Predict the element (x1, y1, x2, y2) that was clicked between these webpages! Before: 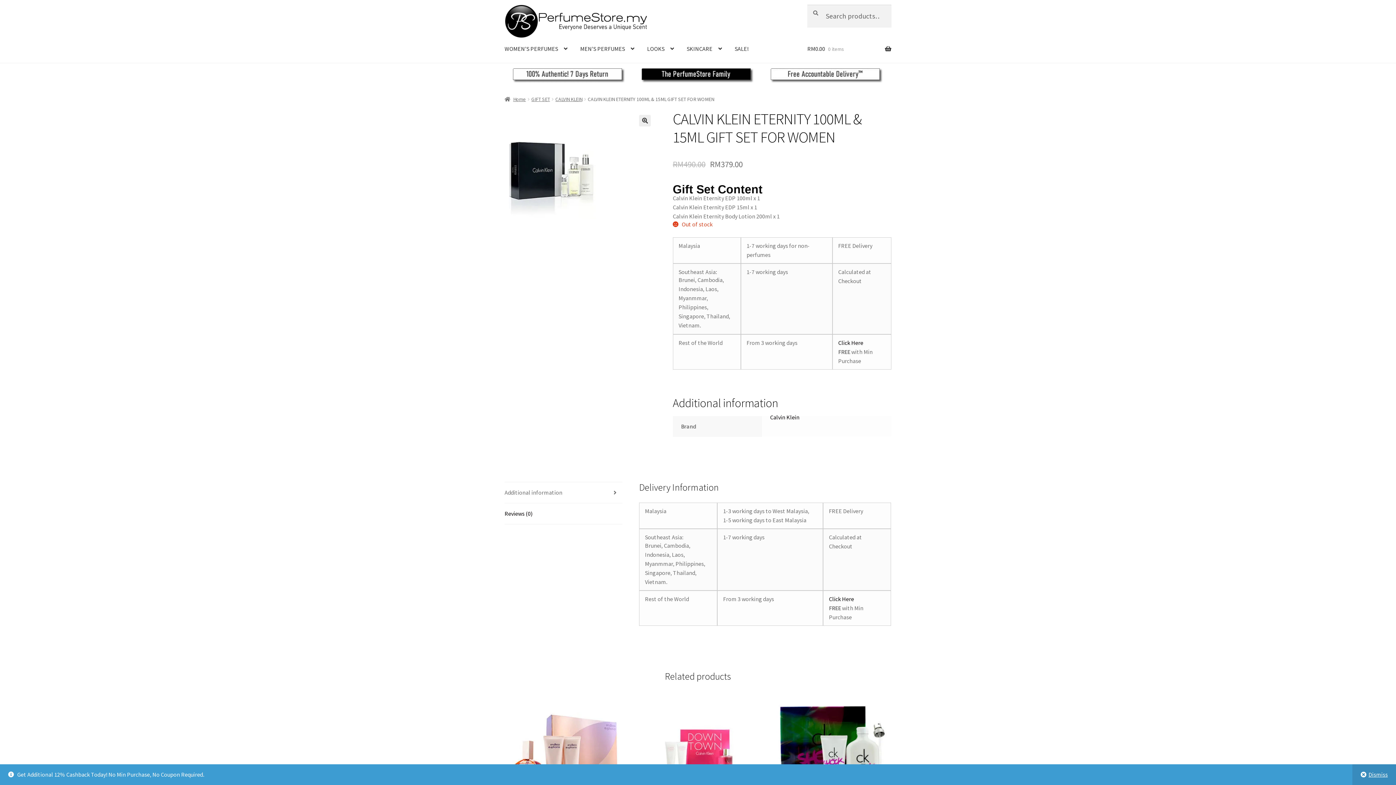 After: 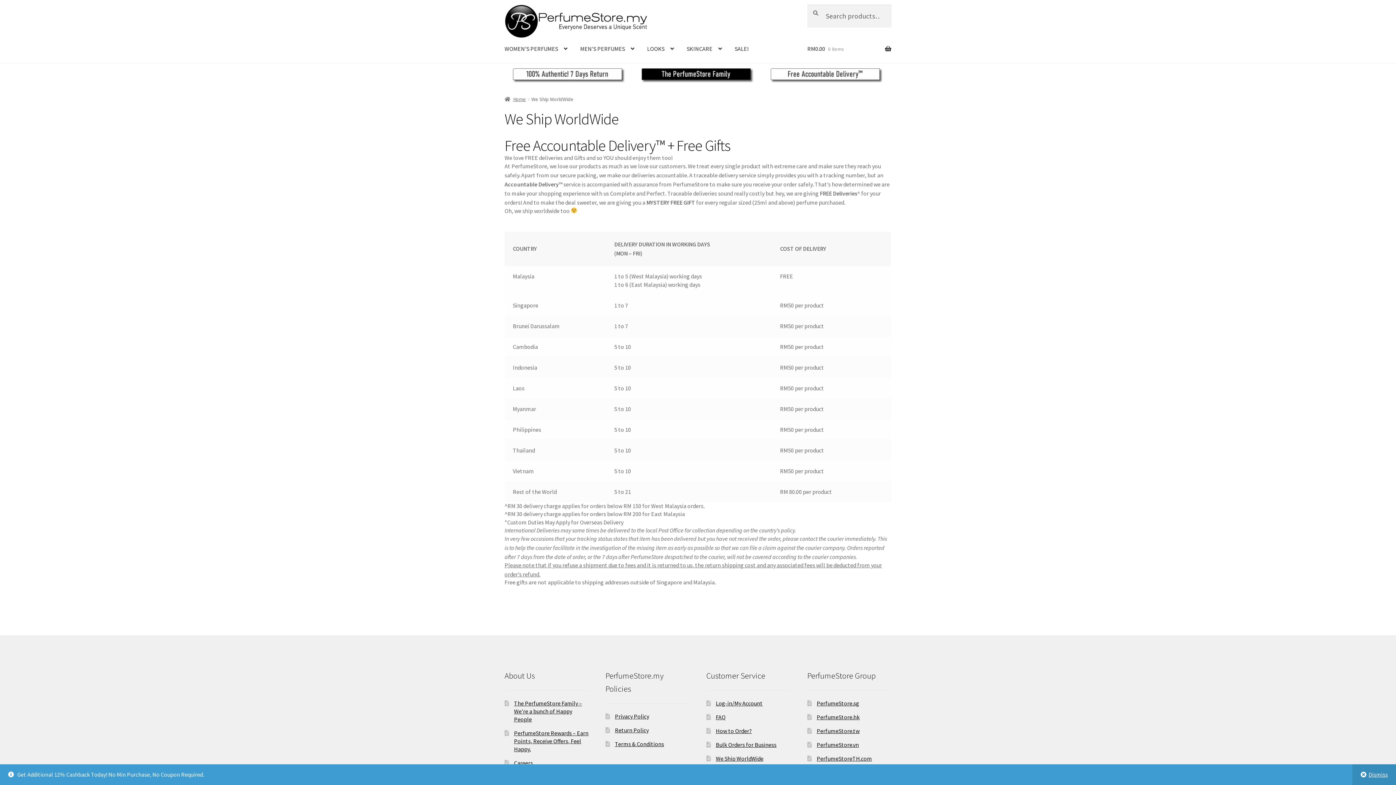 Action: label: Click Here bbox: (829, 595, 854, 602)